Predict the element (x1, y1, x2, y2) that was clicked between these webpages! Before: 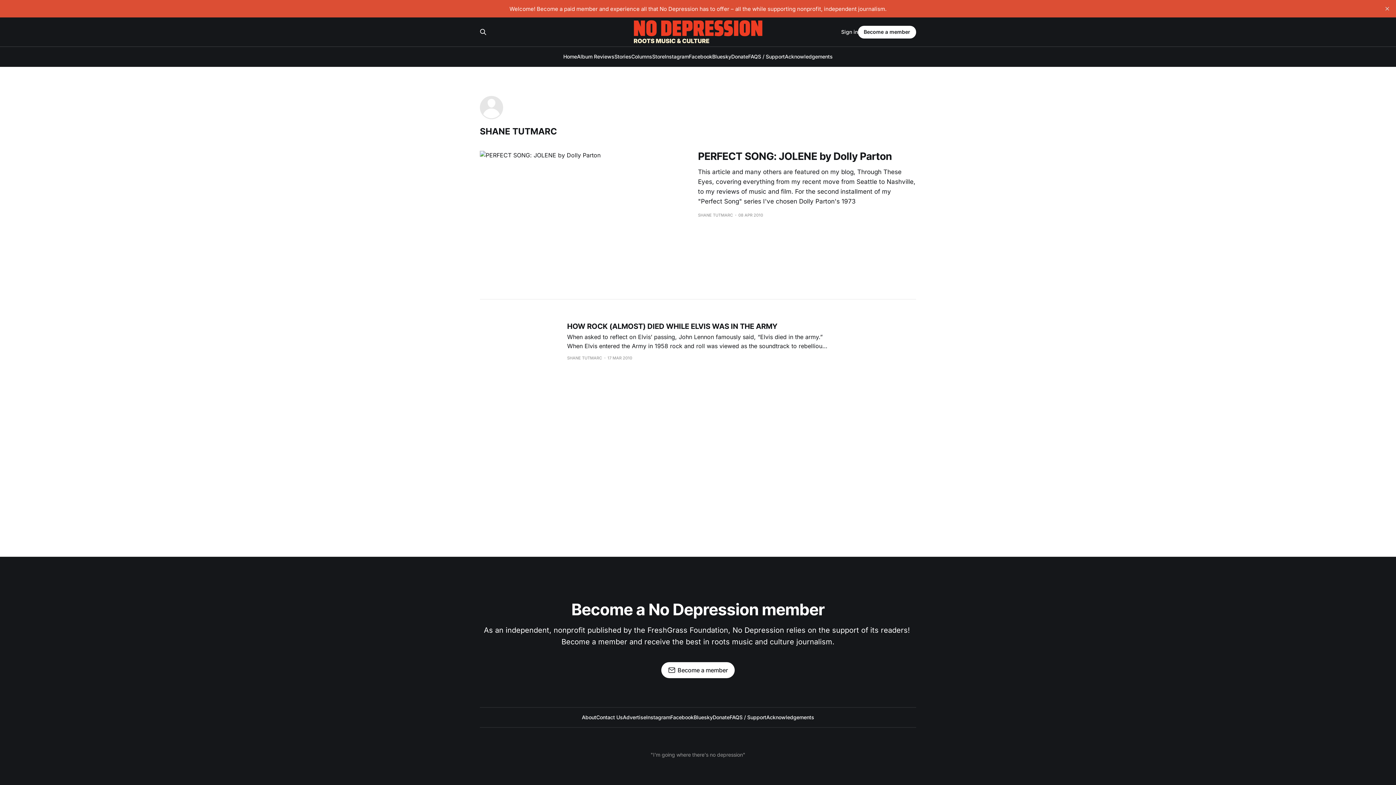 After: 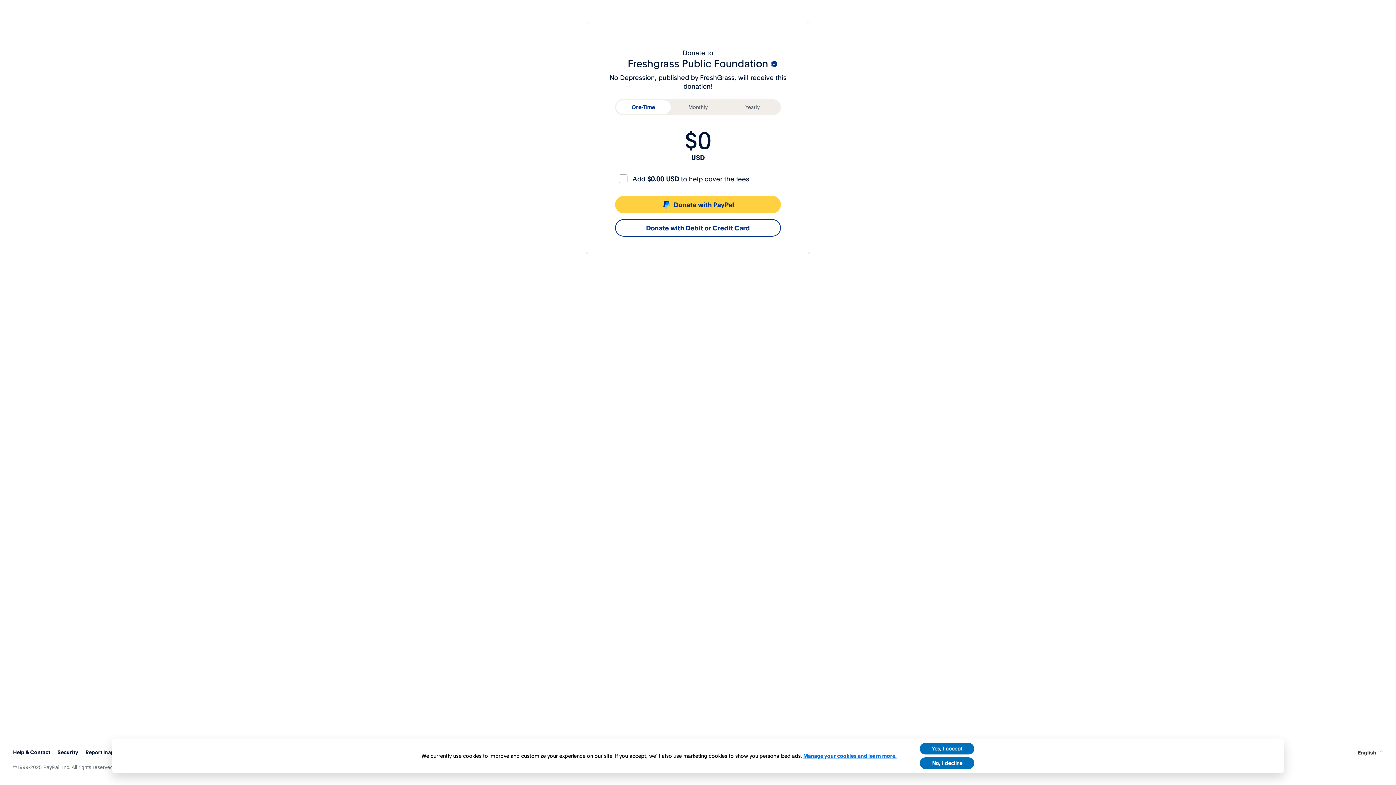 Action: label: Donate bbox: (712, 713, 729, 721)